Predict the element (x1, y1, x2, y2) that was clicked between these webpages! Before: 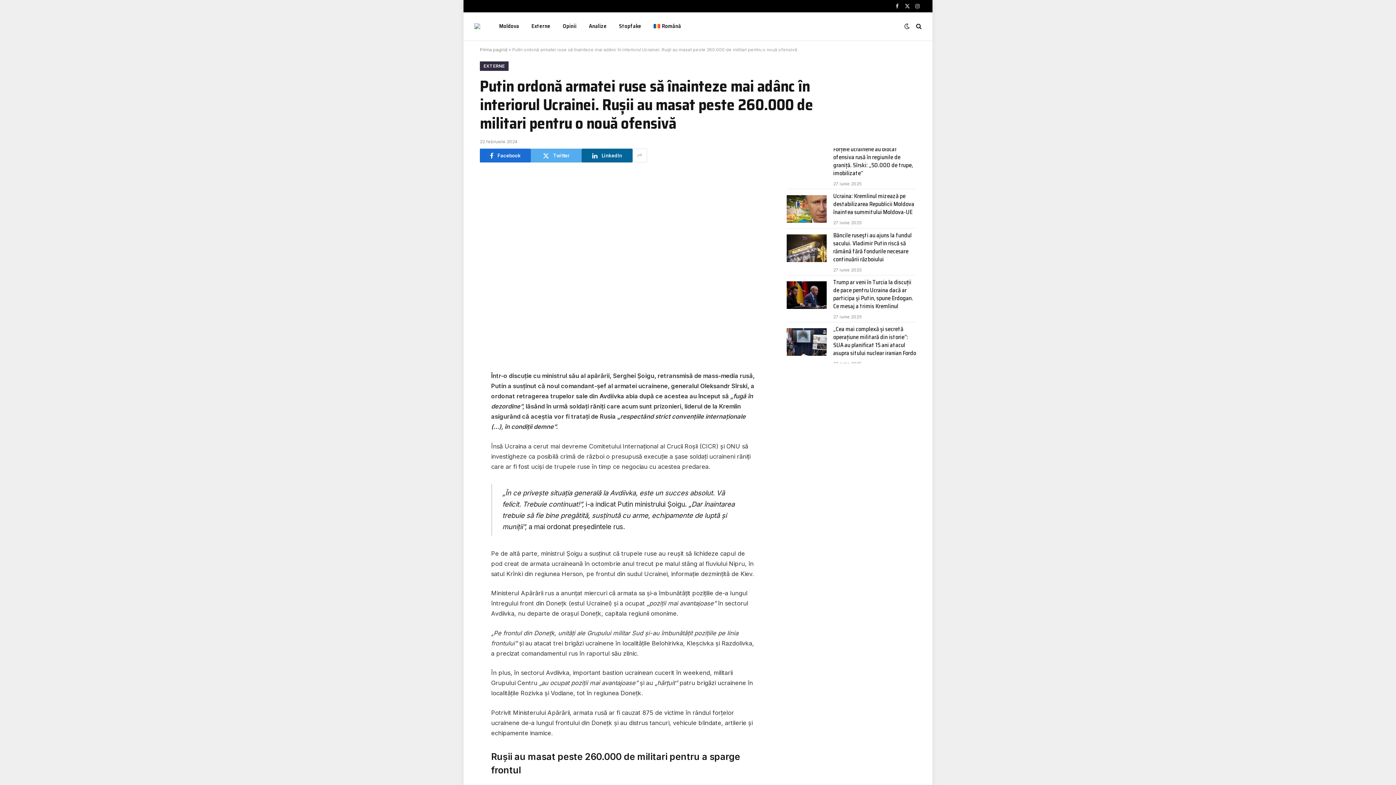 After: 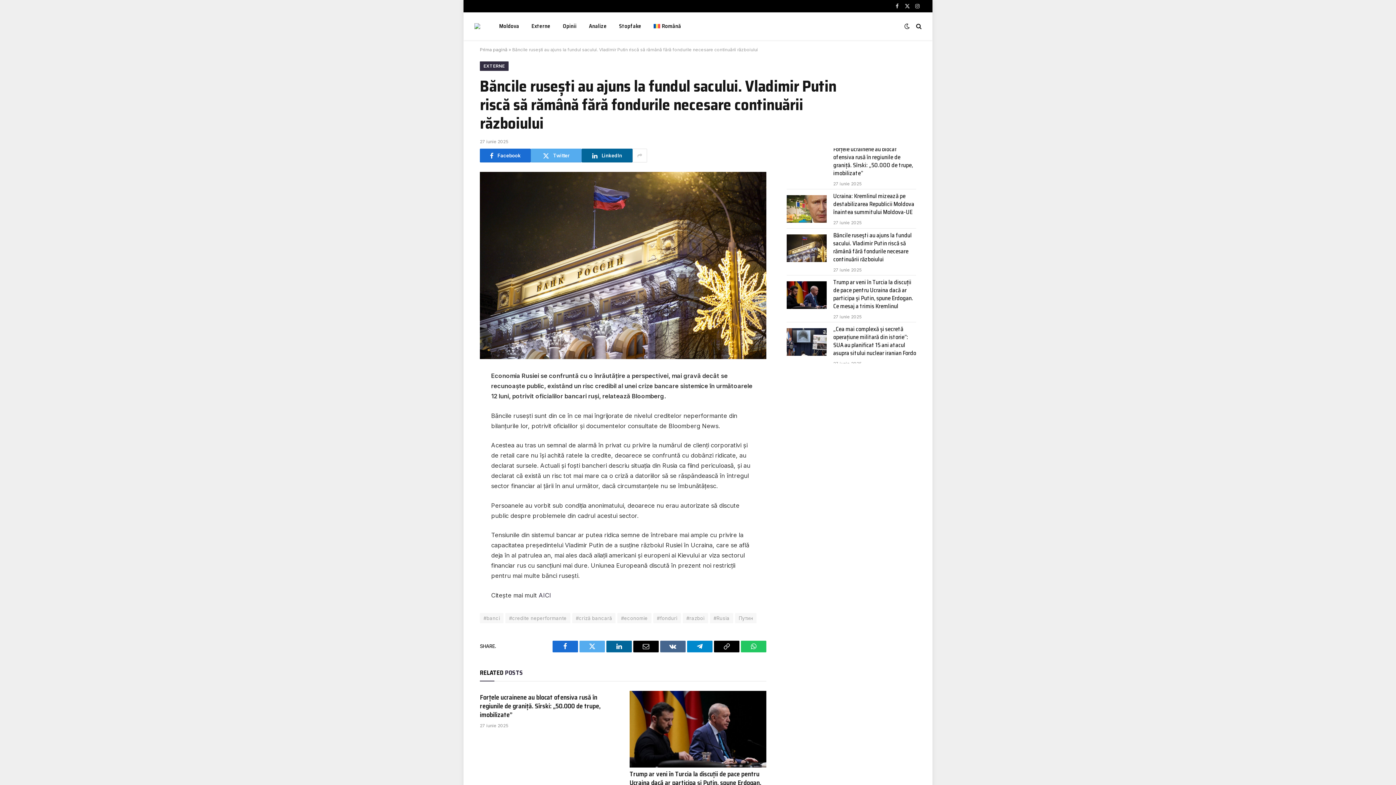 Action: bbox: (786, 234, 826, 262)